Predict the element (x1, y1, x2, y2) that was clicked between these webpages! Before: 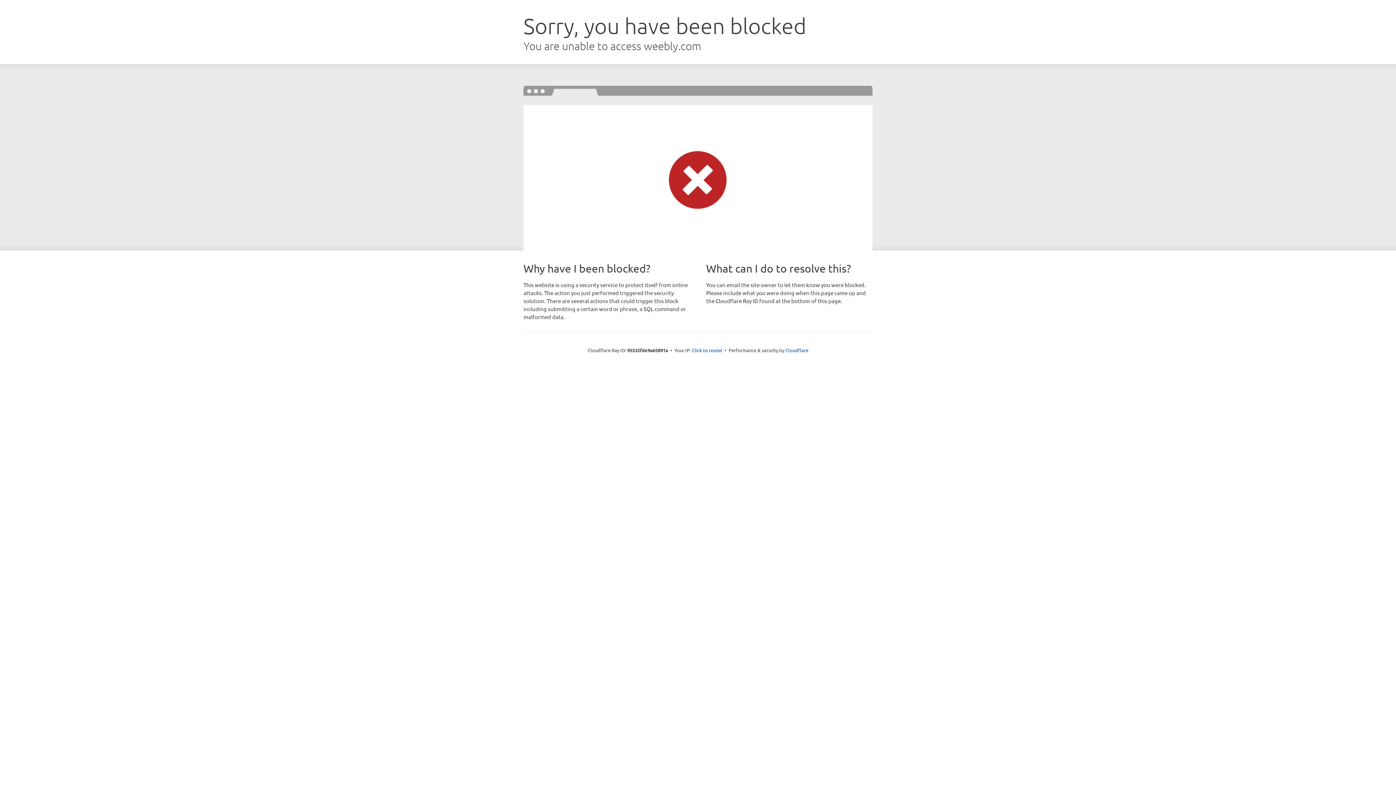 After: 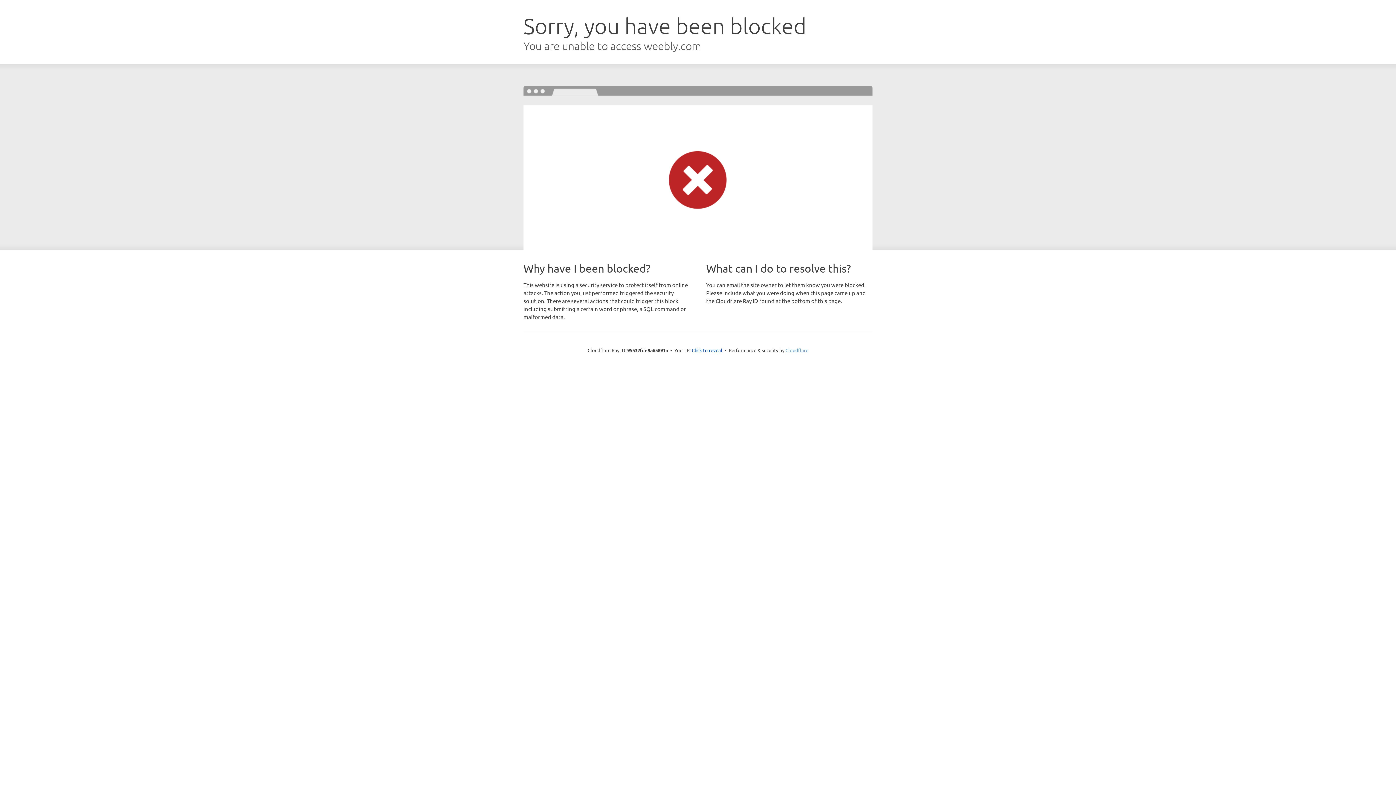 Action: label: Cloudflare bbox: (785, 347, 808, 353)